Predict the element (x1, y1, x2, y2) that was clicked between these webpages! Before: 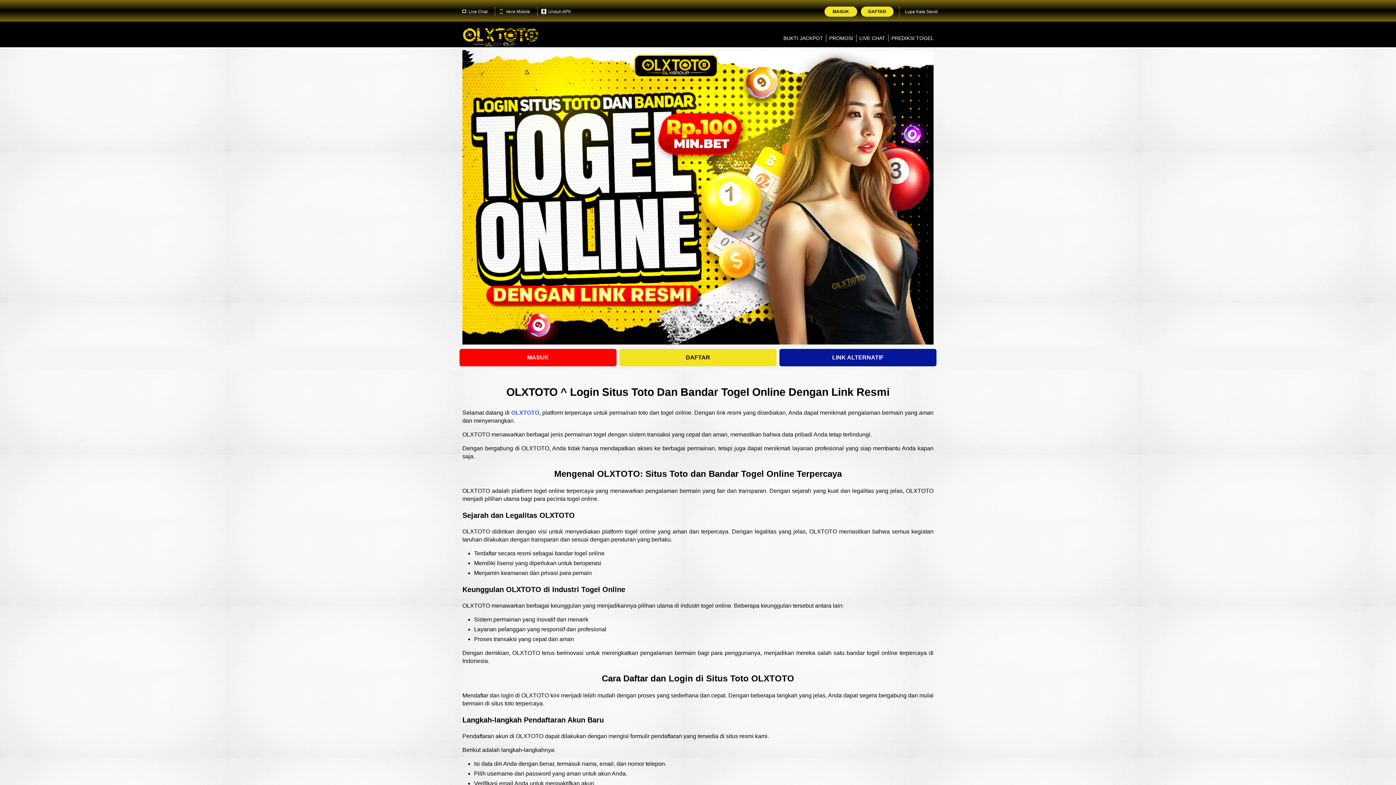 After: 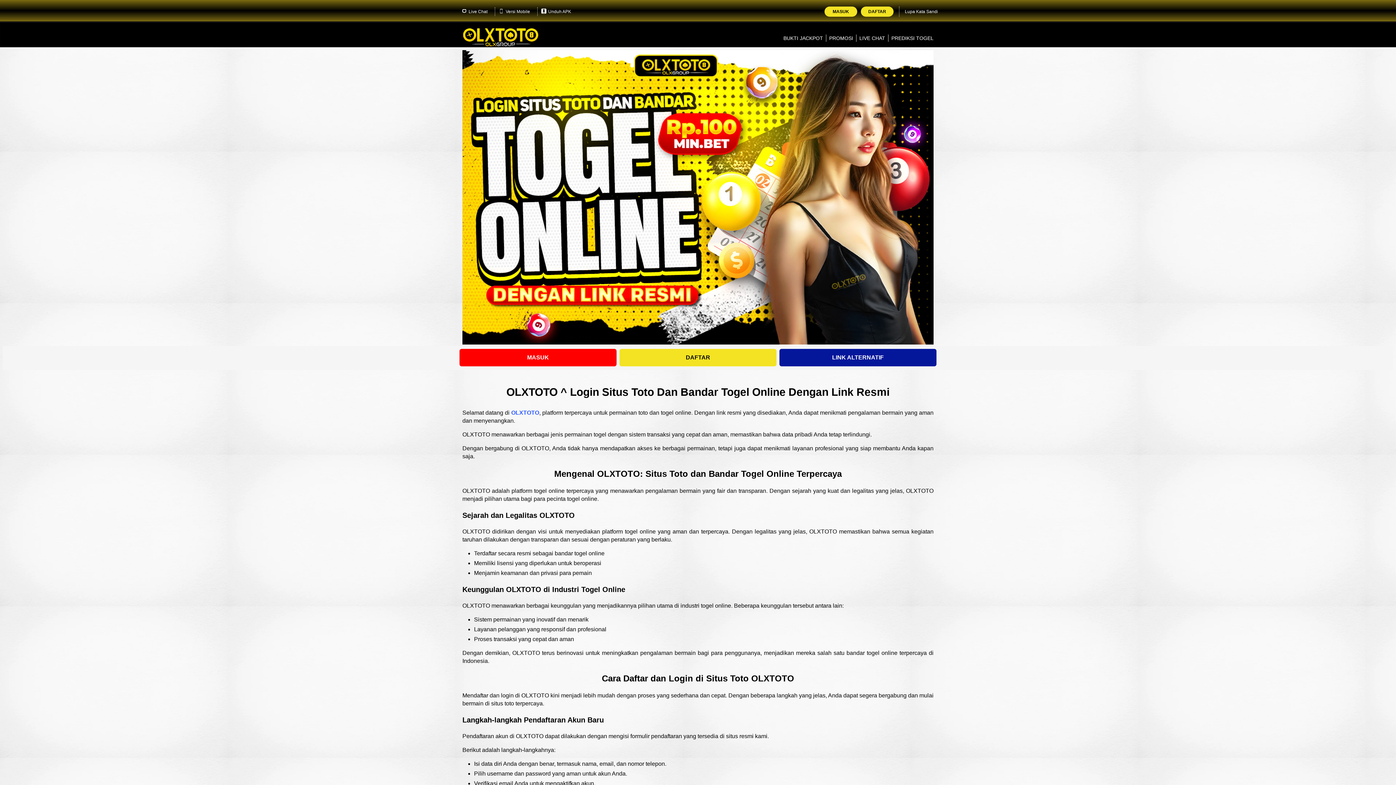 Action: label: Unduh APK bbox: (537, 7, 574, 16)